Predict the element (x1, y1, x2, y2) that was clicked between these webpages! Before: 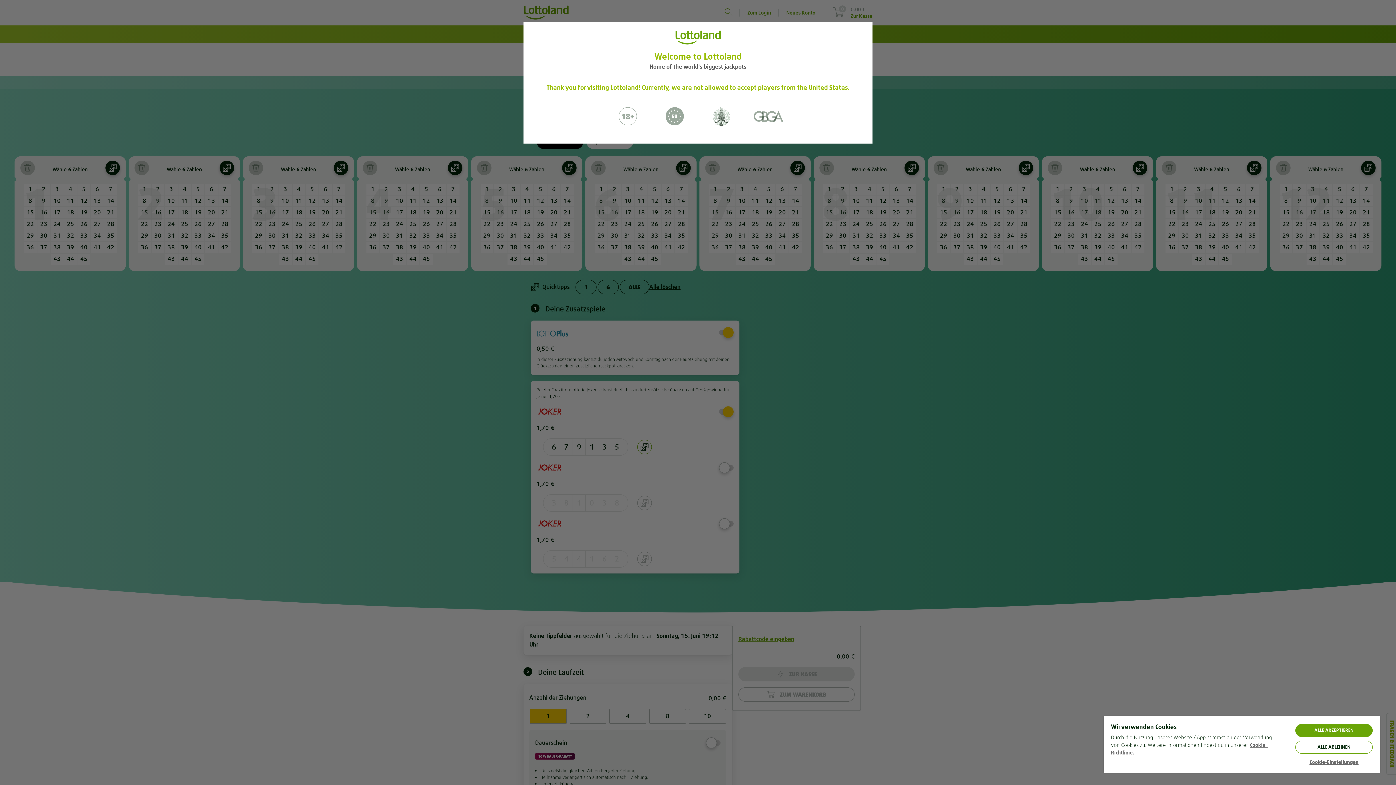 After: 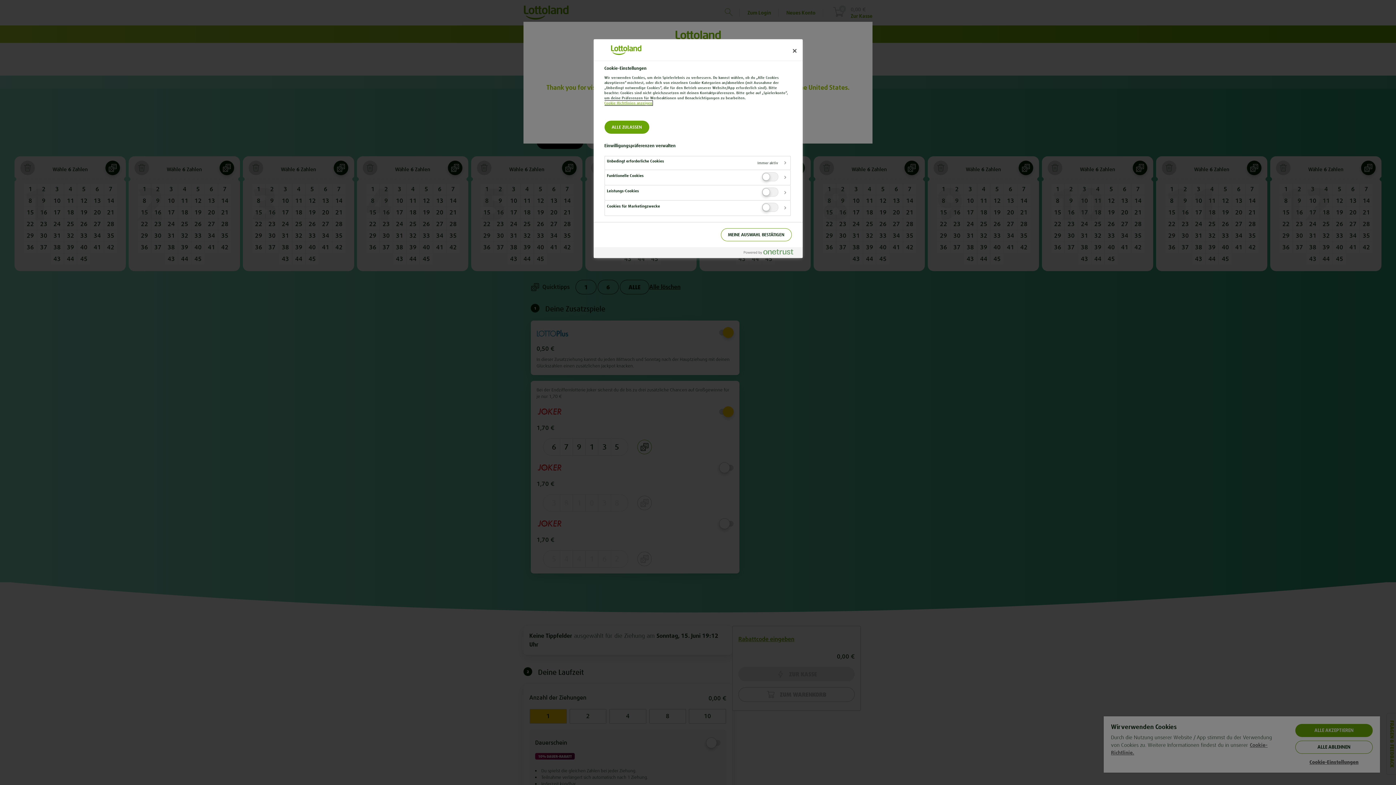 Action: label: Cookie-Einstellungen bbox: (1295, 759, 1373, 765)